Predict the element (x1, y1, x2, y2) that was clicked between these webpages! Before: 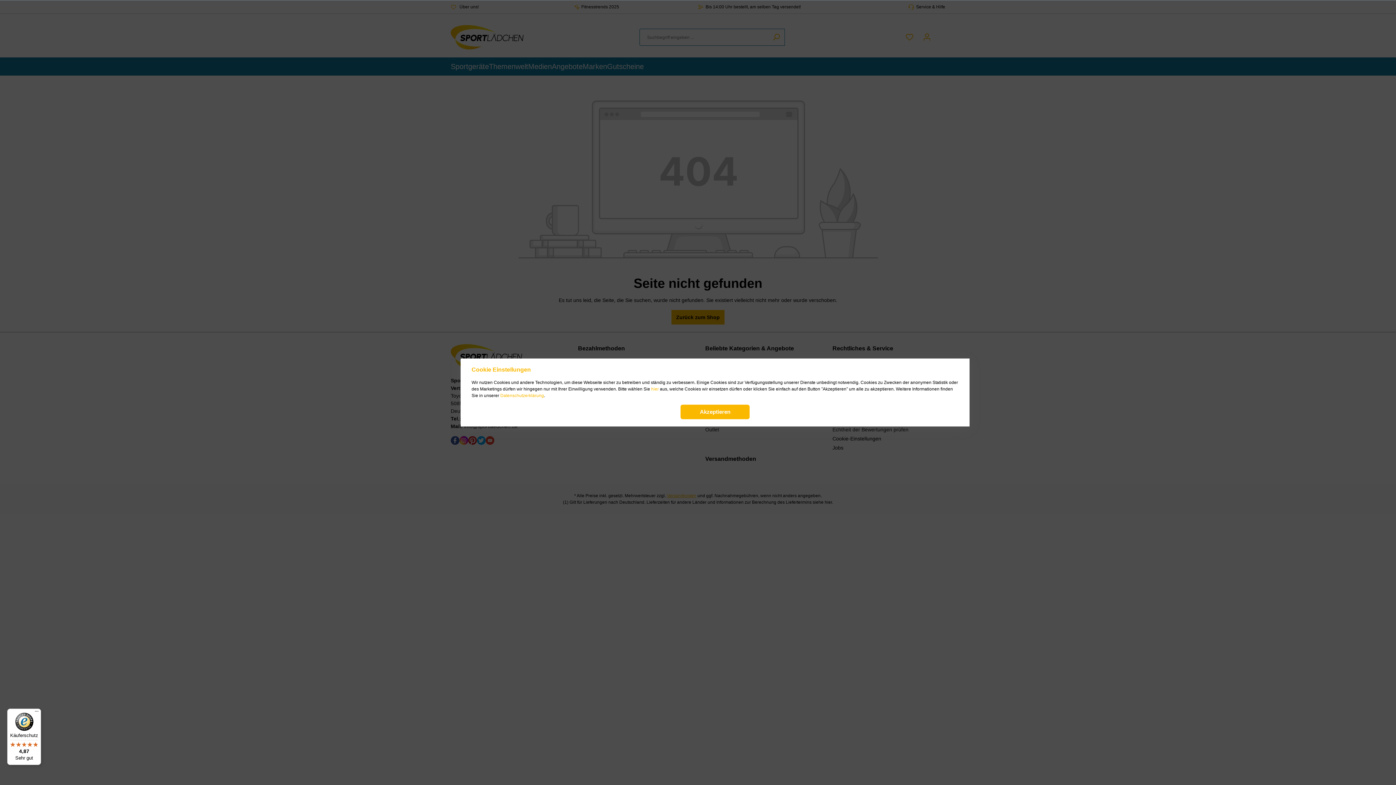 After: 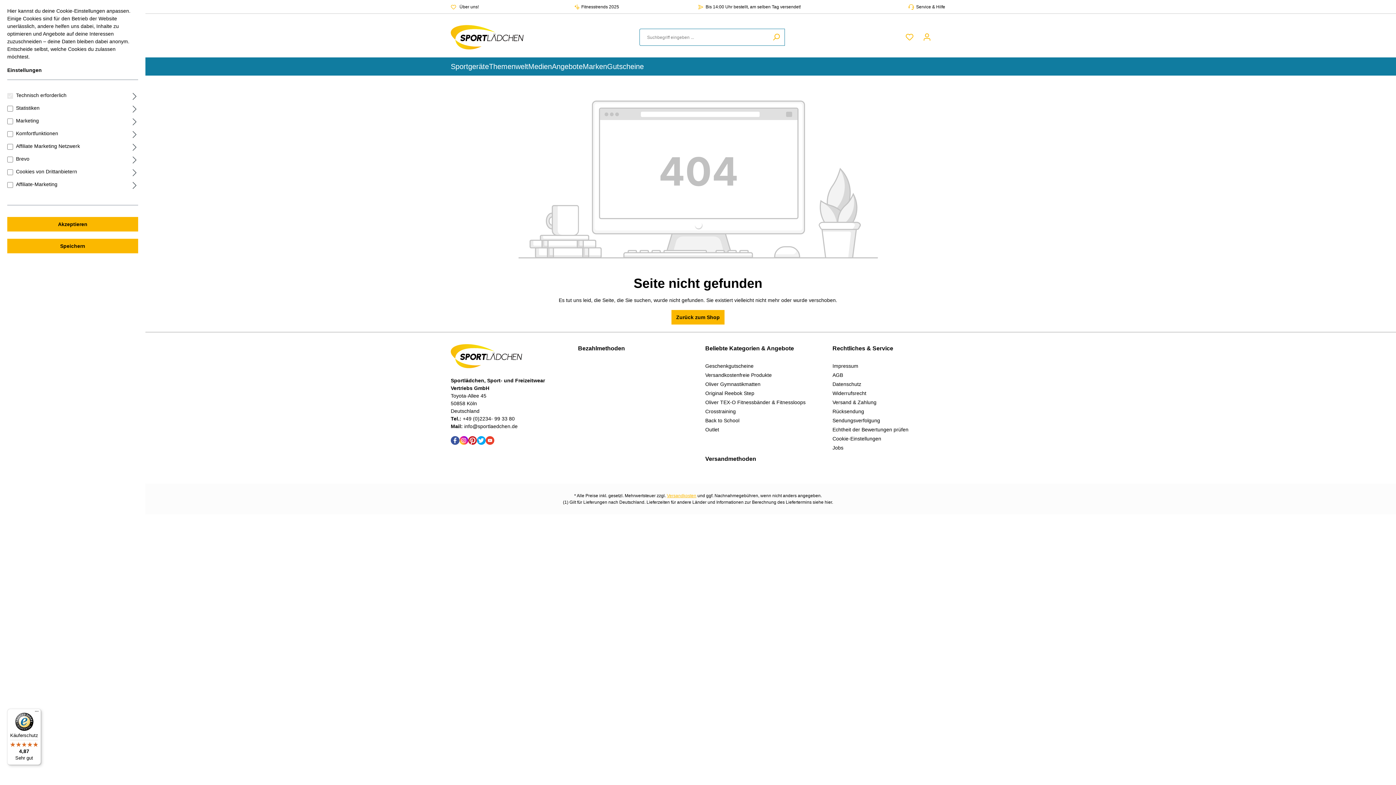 Action: bbox: (651, 386, 658, 392) label: hier